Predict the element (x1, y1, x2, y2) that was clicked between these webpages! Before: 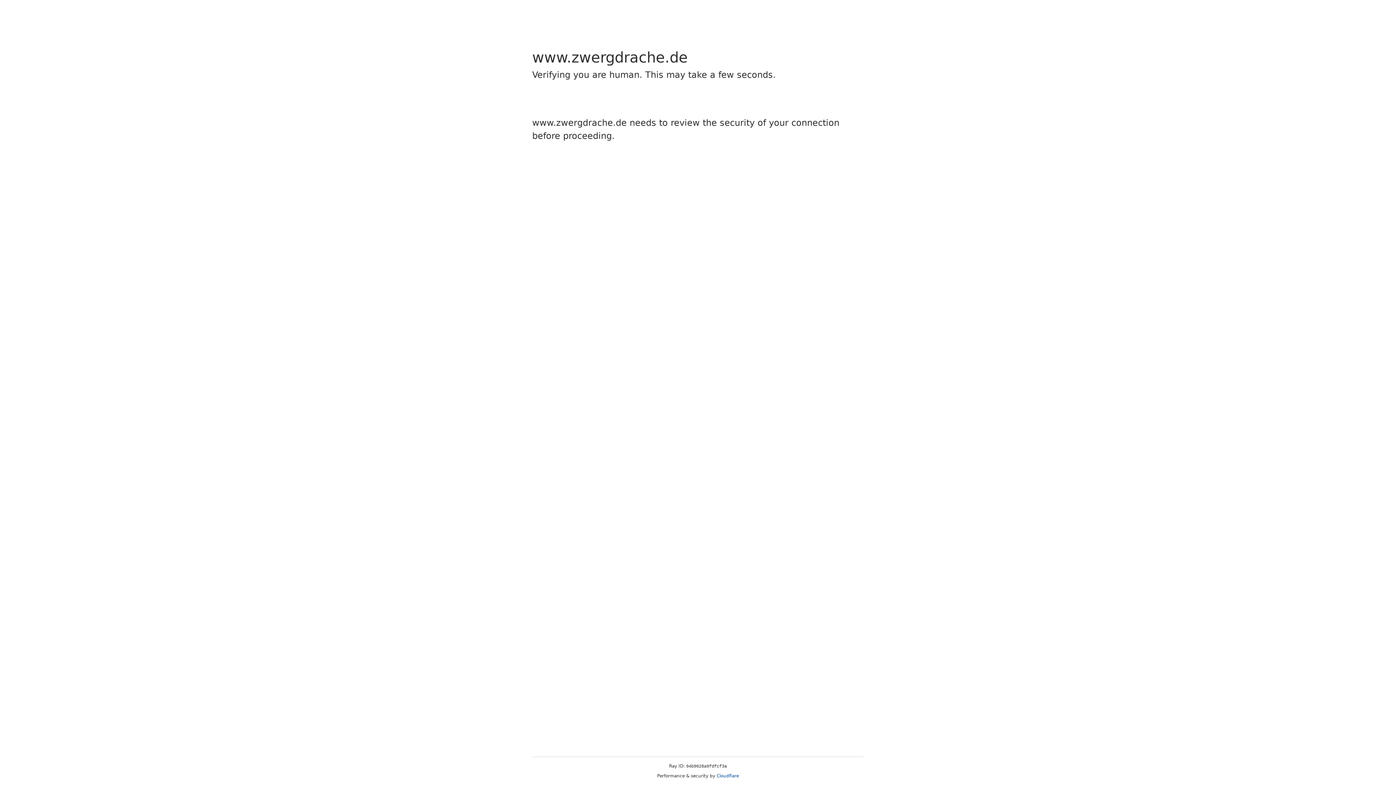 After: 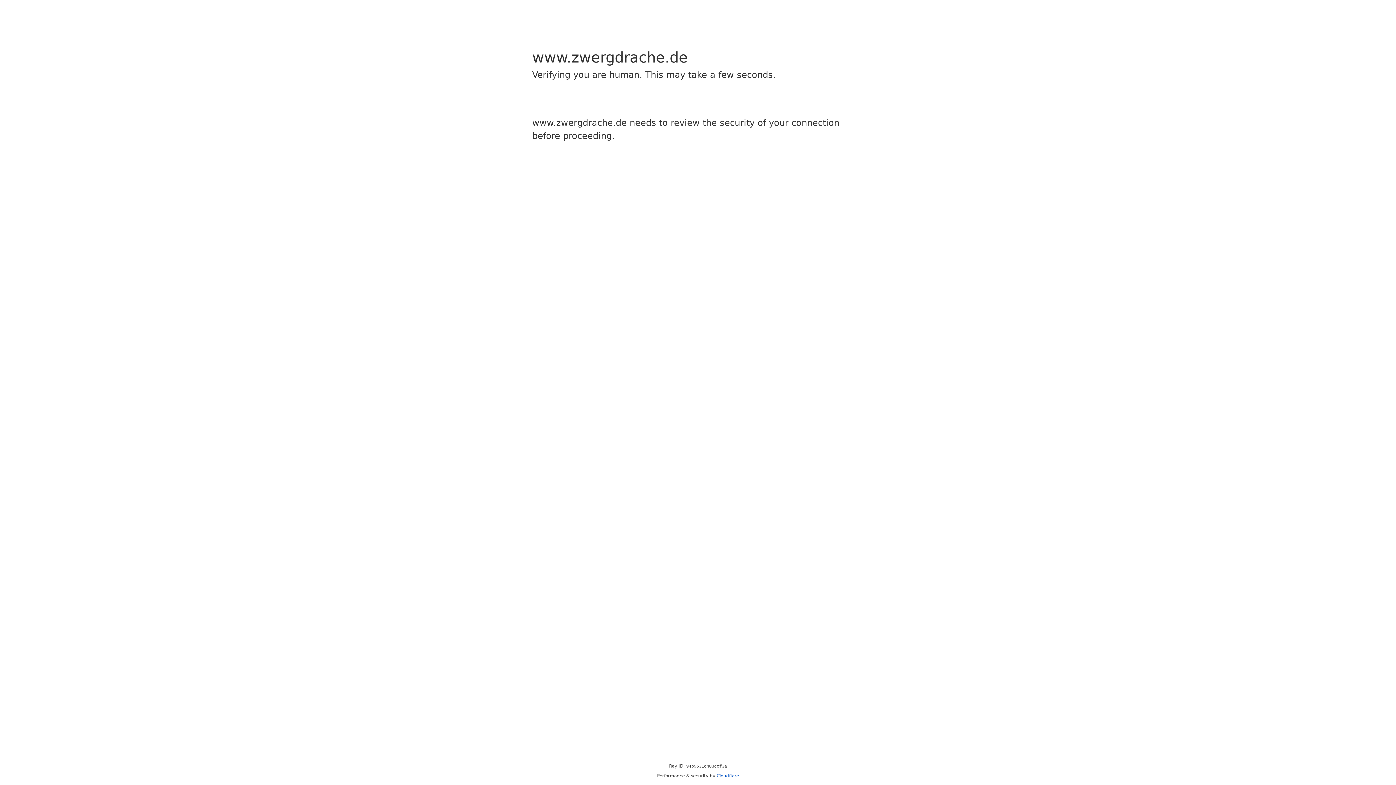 Action: bbox: (716, 773, 739, 778) label: Cloudflare